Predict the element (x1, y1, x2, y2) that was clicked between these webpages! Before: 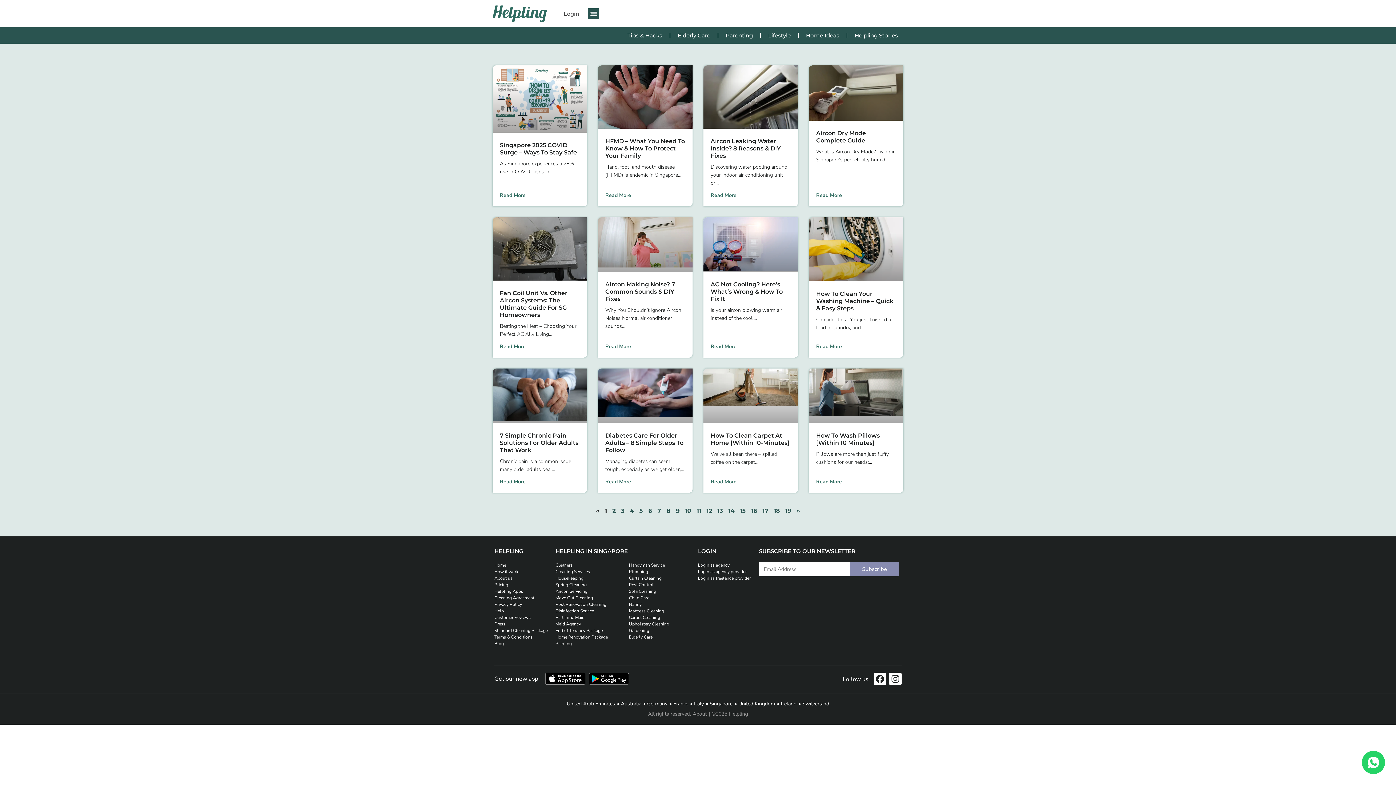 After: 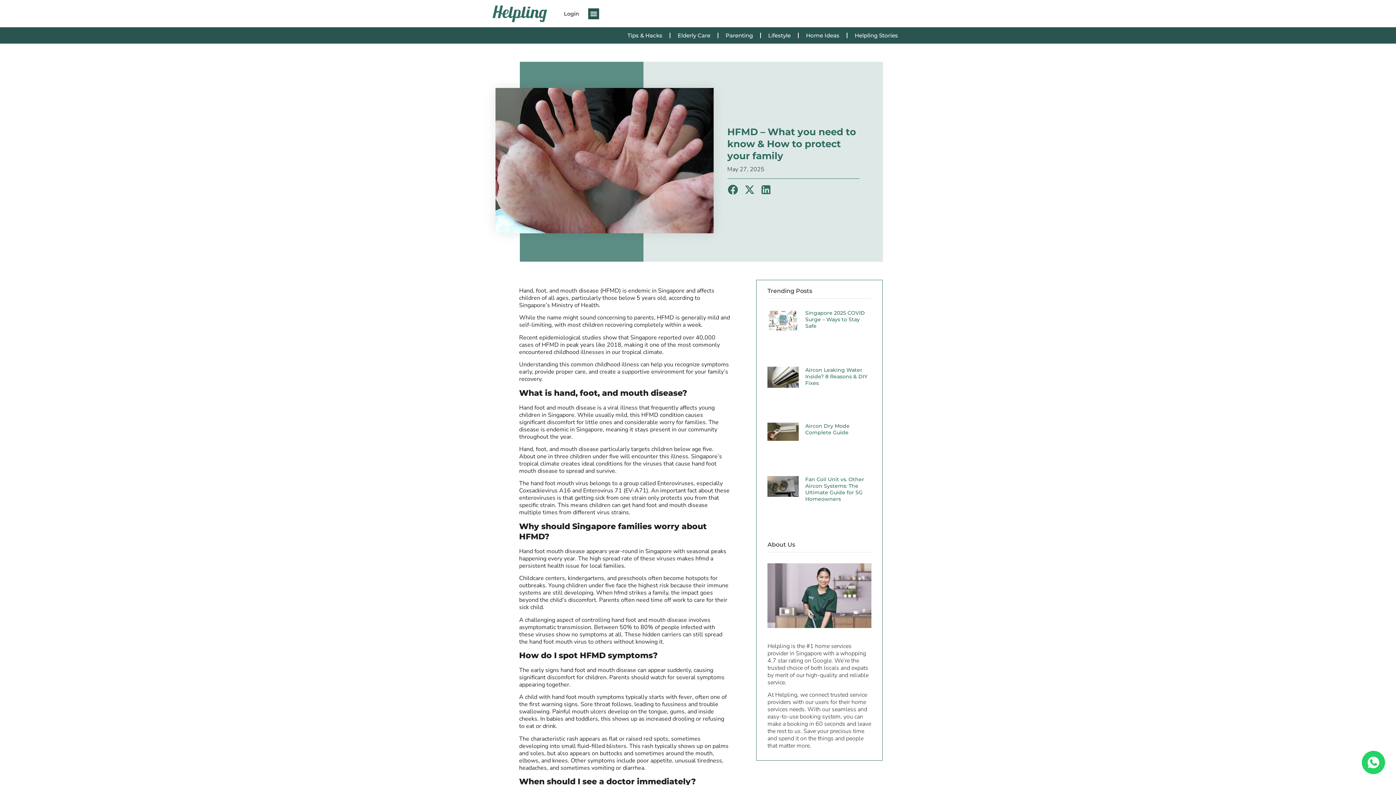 Action: label: Read more about HFMD – What you need to know & How to protect your family bbox: (605, 191, 631, 199)